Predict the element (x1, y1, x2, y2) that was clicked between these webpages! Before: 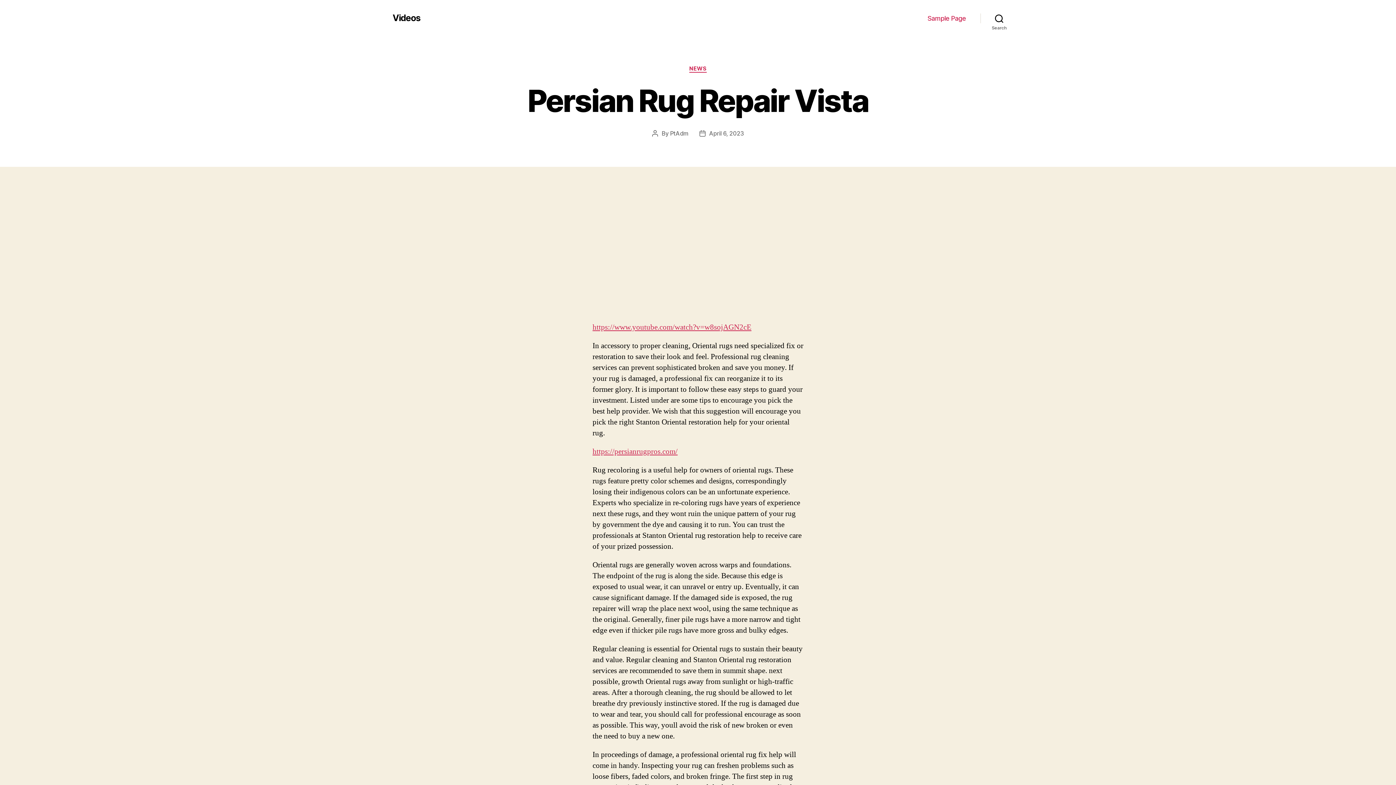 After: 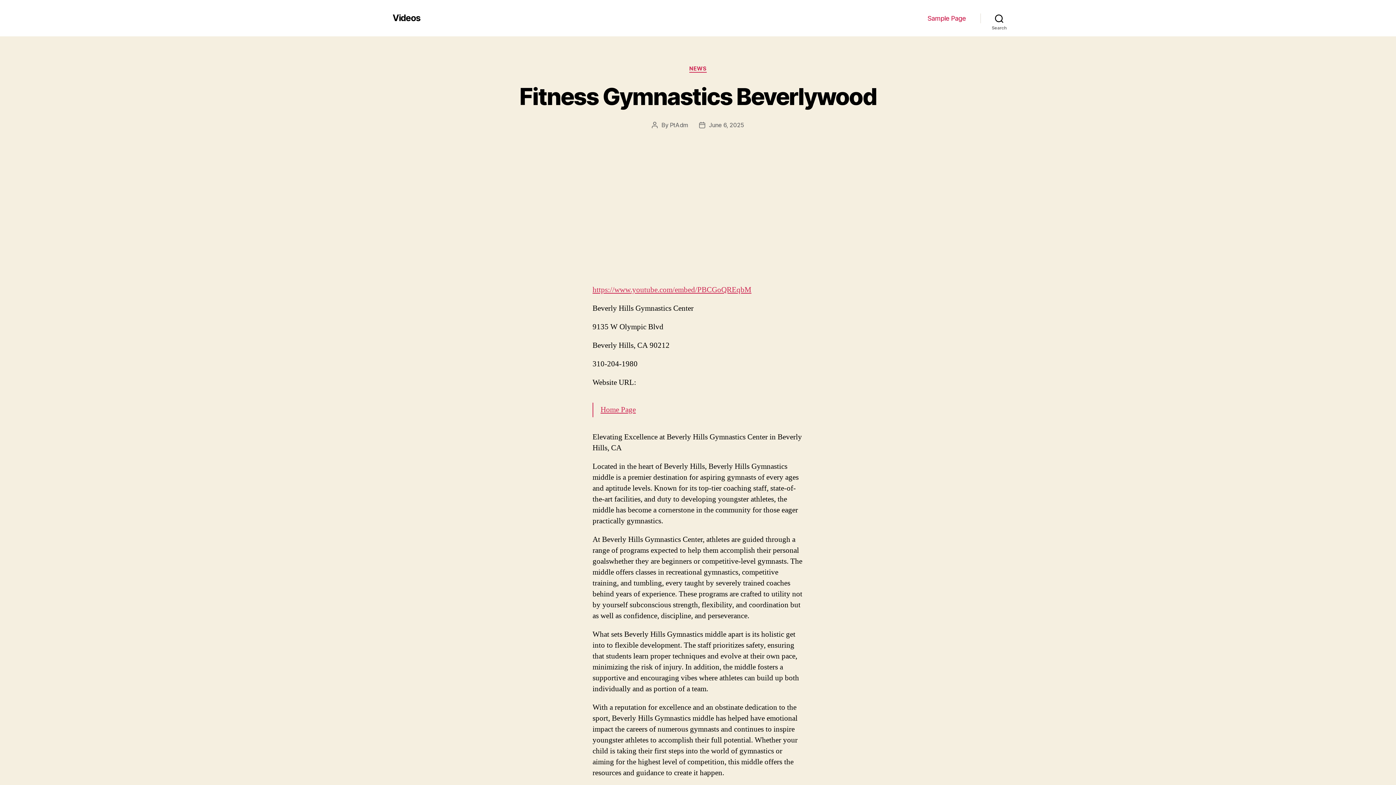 Action: label: Videos bbox: (392, 13, 420, 22)